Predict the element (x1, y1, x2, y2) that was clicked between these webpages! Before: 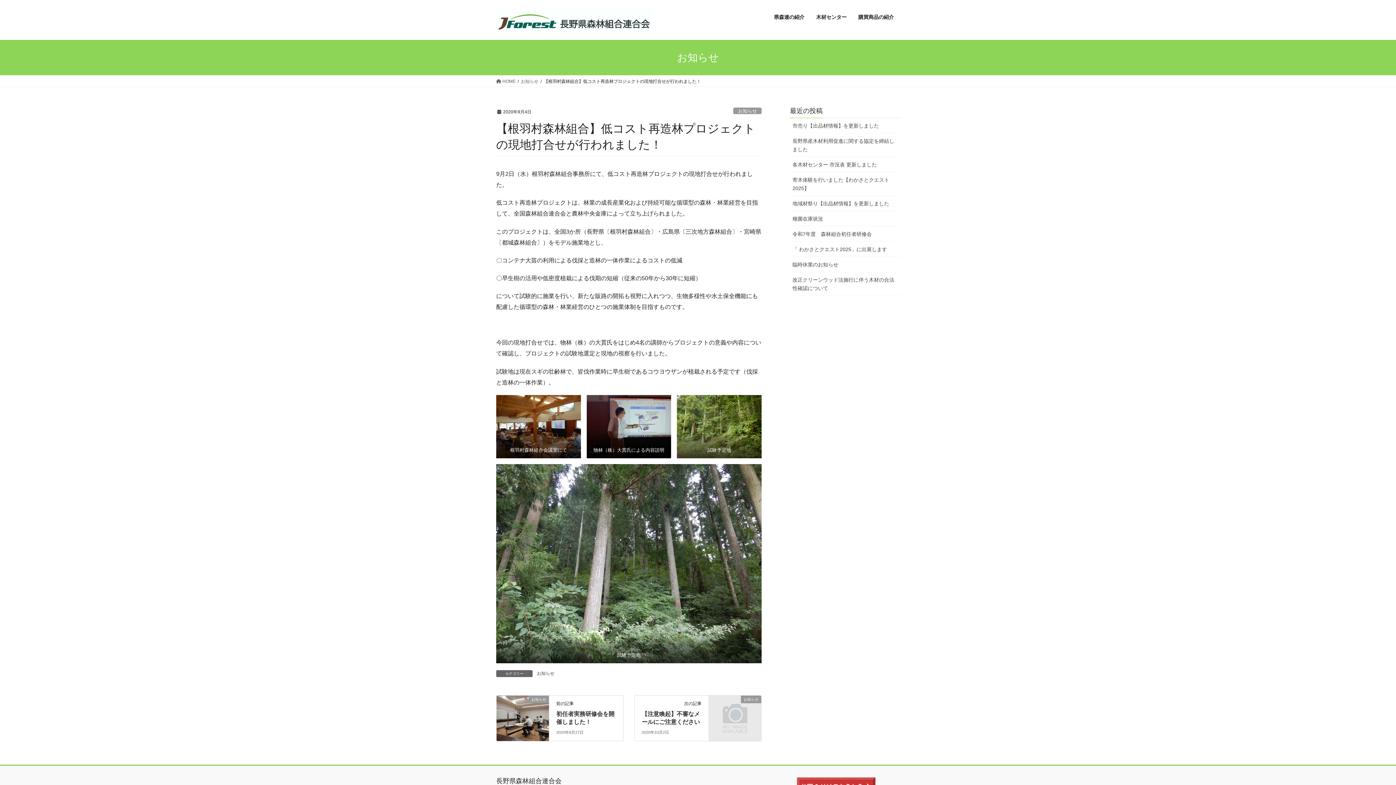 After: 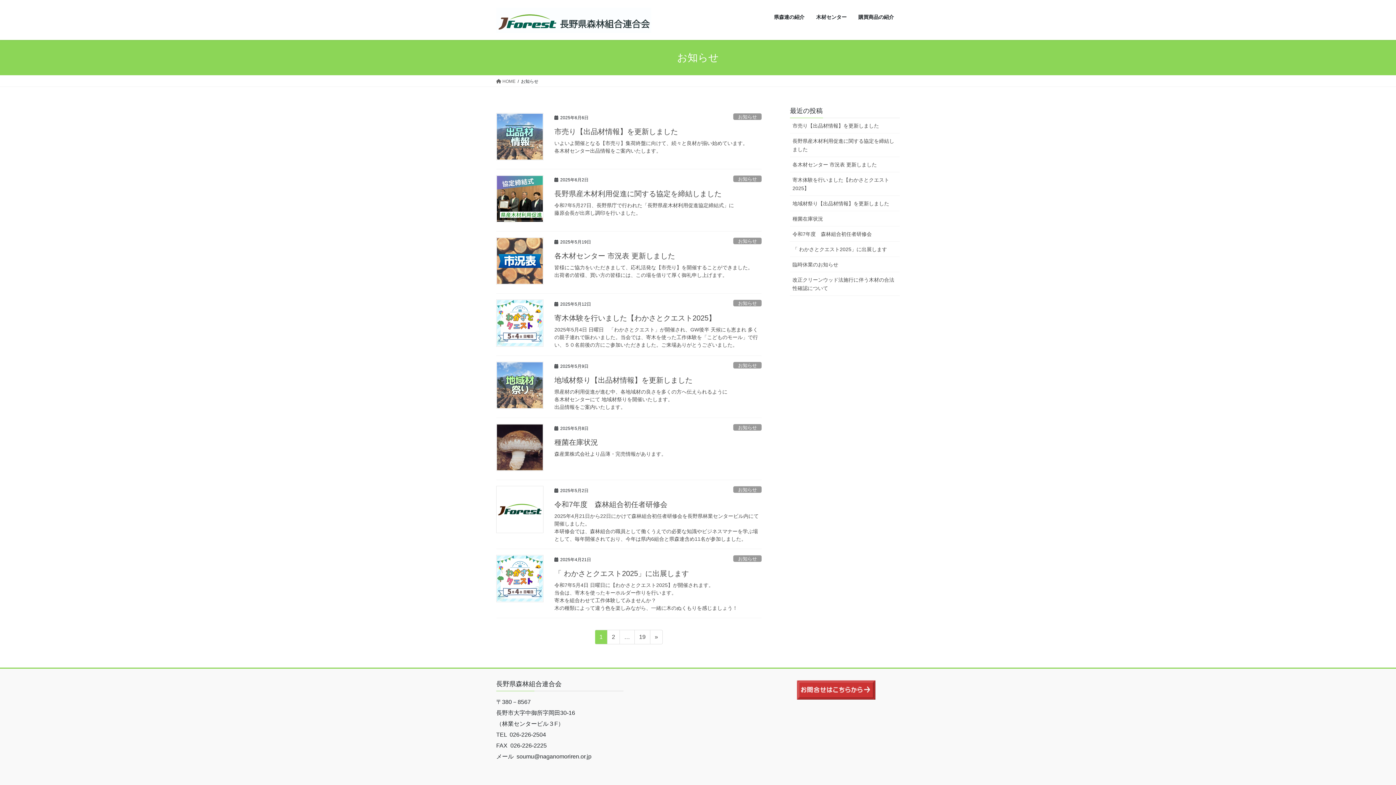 Action: bbox: (536, 670, 555, 677) label: お知らせ